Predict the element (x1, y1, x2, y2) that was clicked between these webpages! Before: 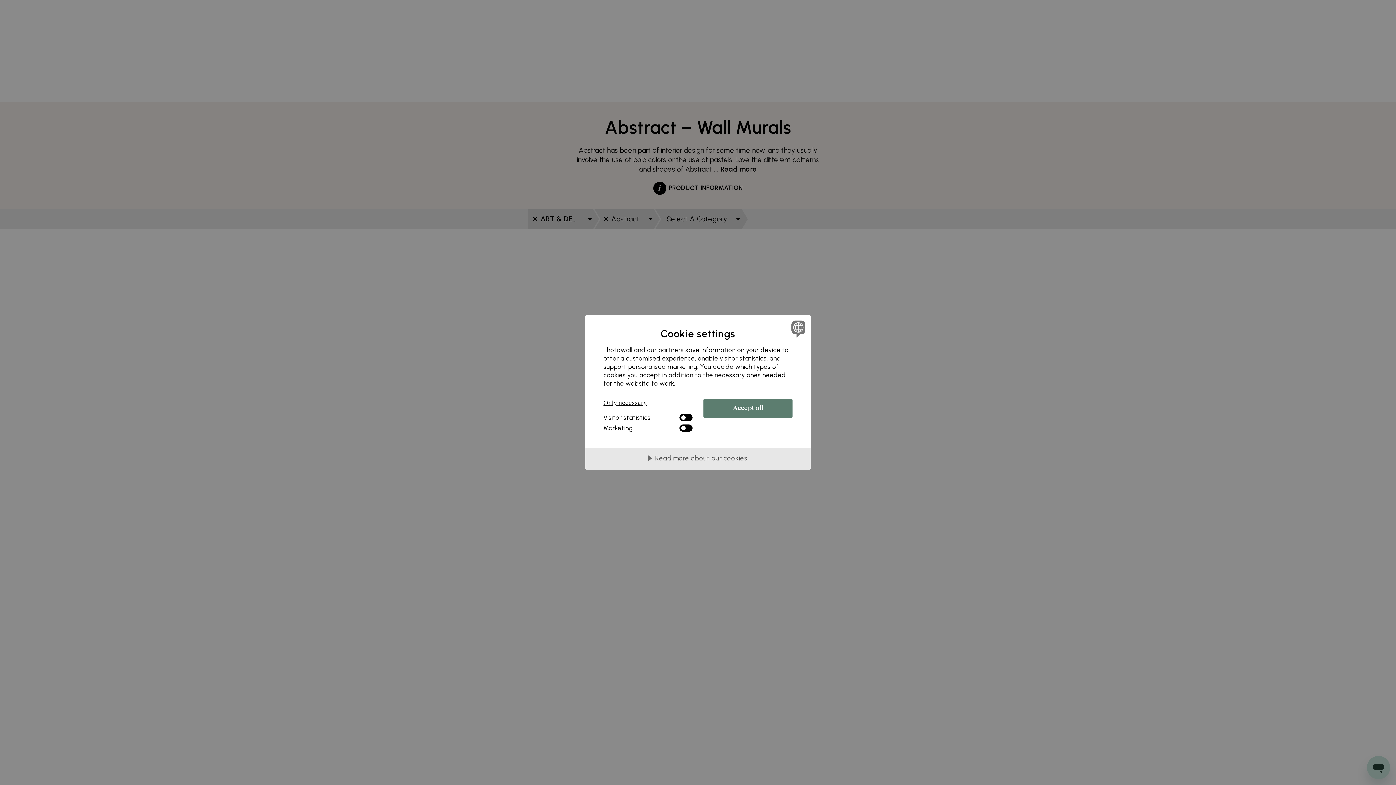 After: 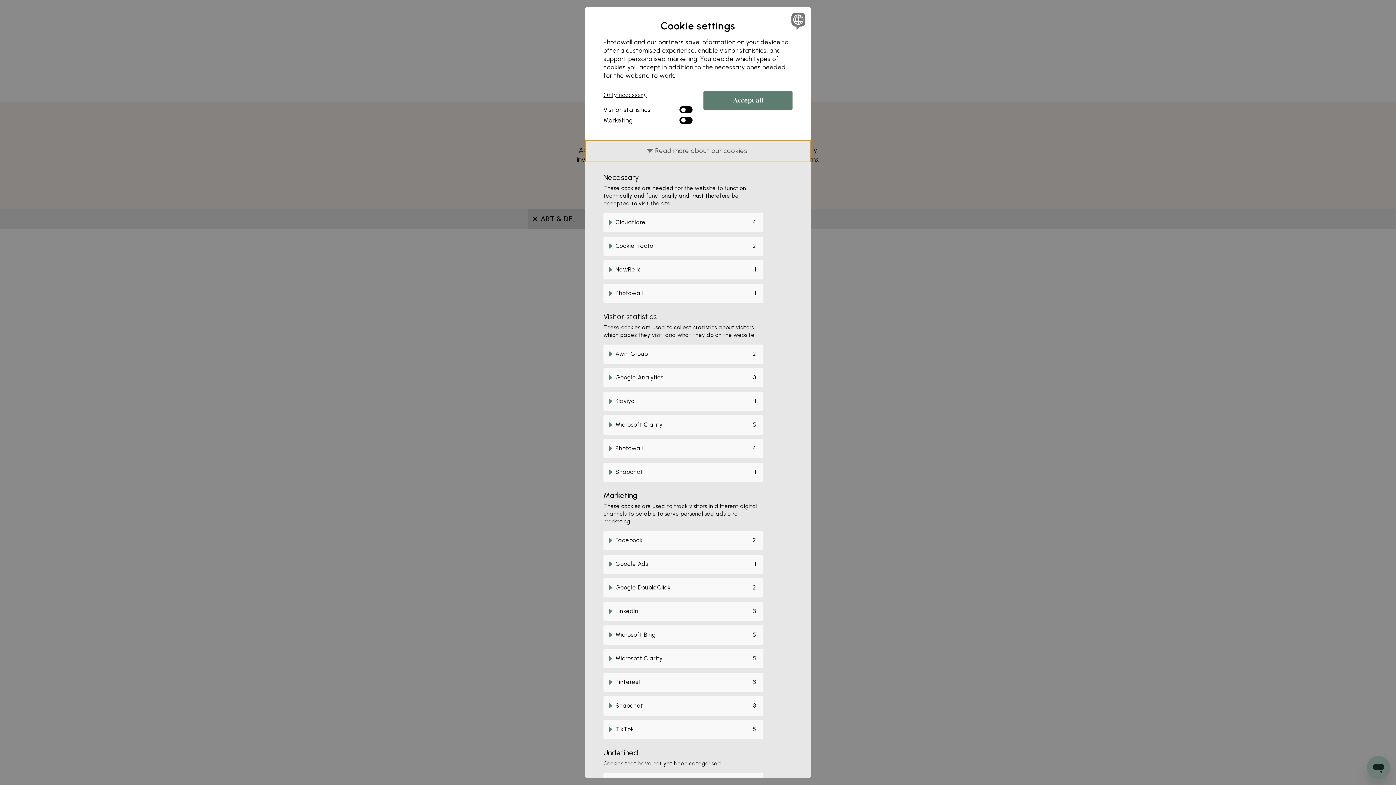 Action: bbox: (585, 448, 810, 470) label: Read more about our cookies